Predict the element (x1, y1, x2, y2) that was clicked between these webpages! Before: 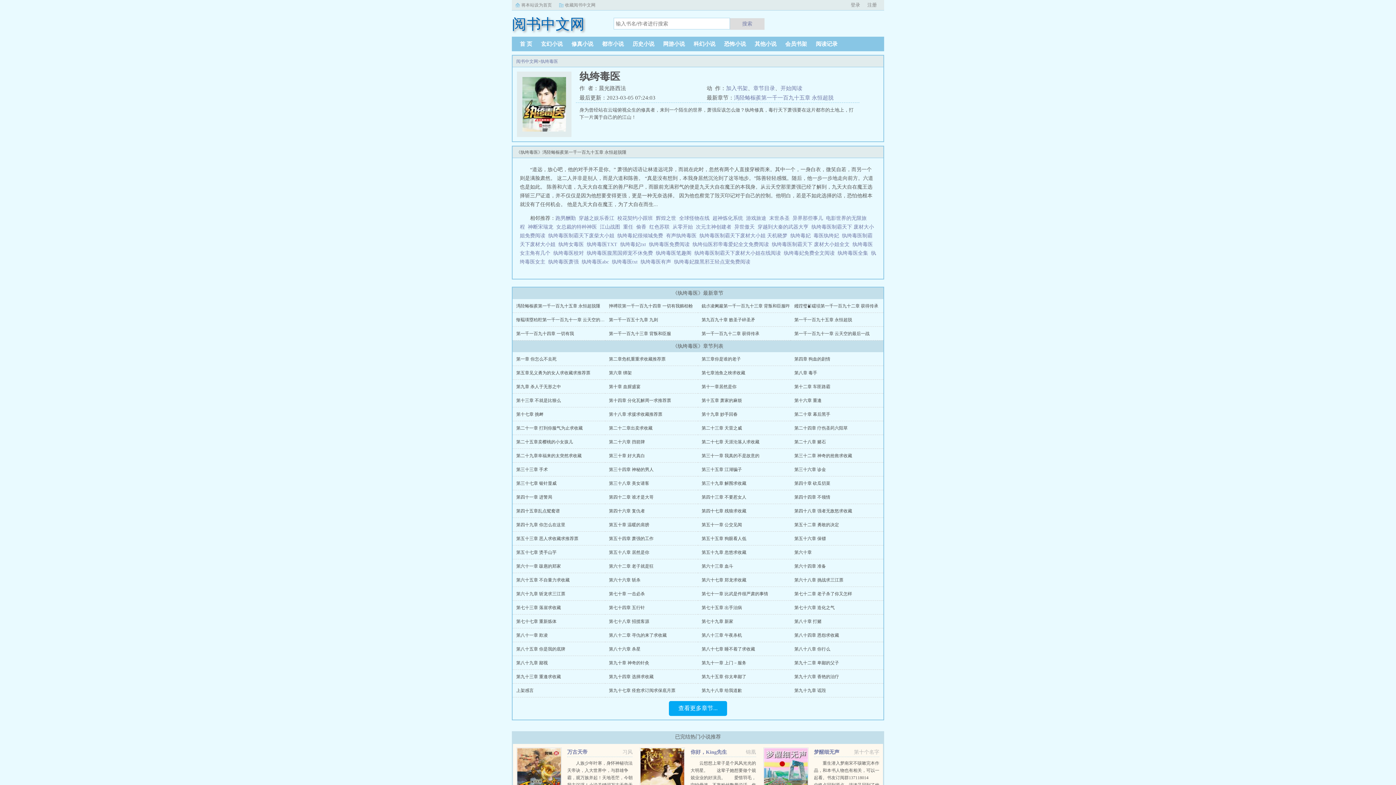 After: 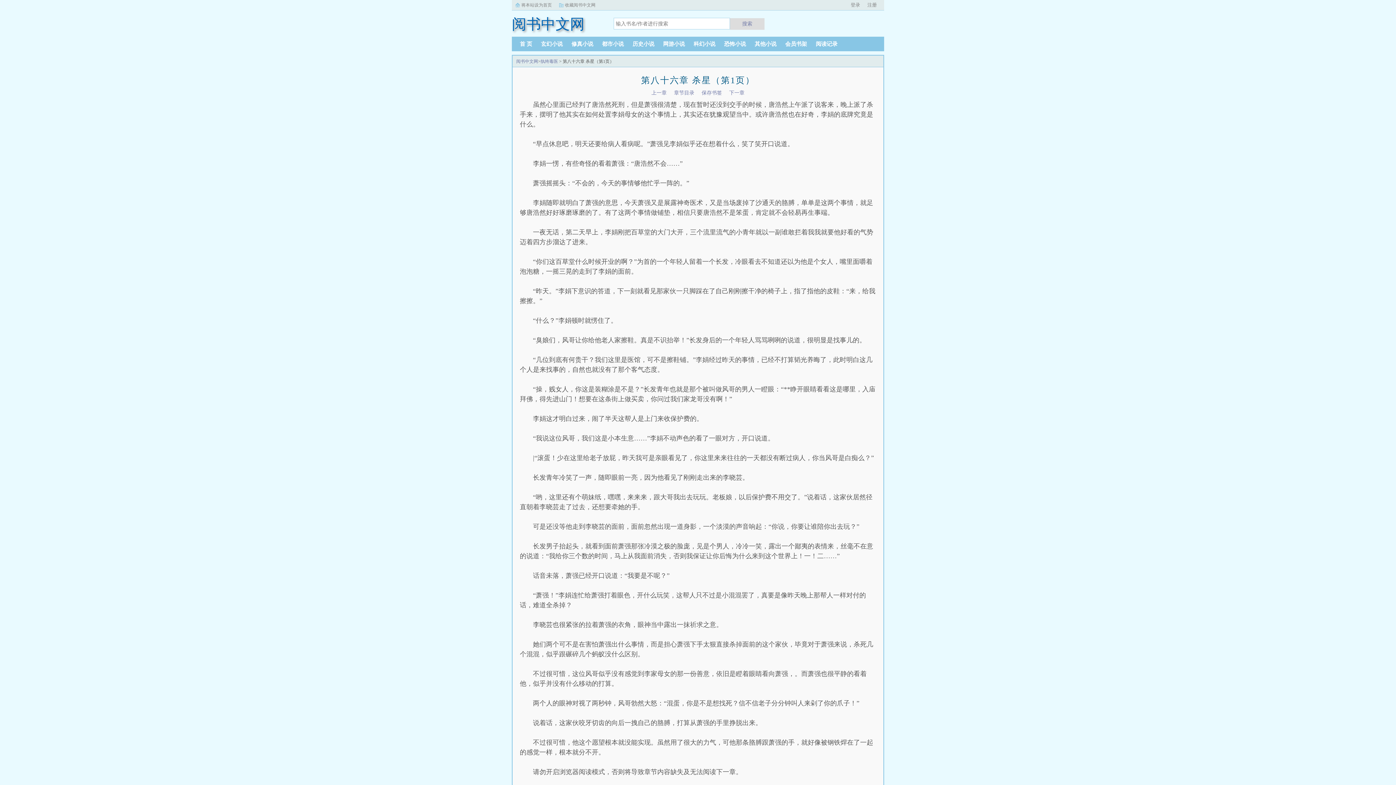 Action: bbox: (609, 646, 640, 652) label: 第八十六章 杀星